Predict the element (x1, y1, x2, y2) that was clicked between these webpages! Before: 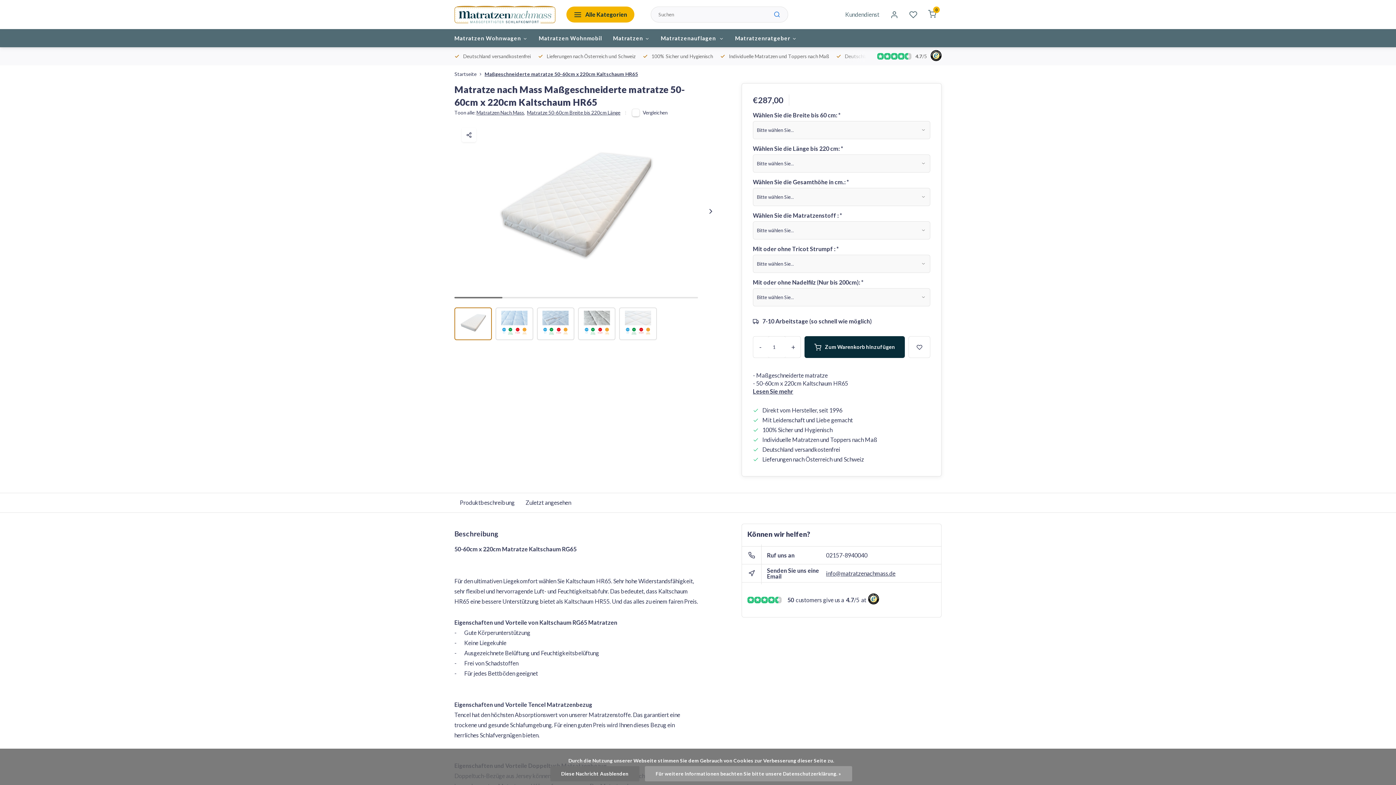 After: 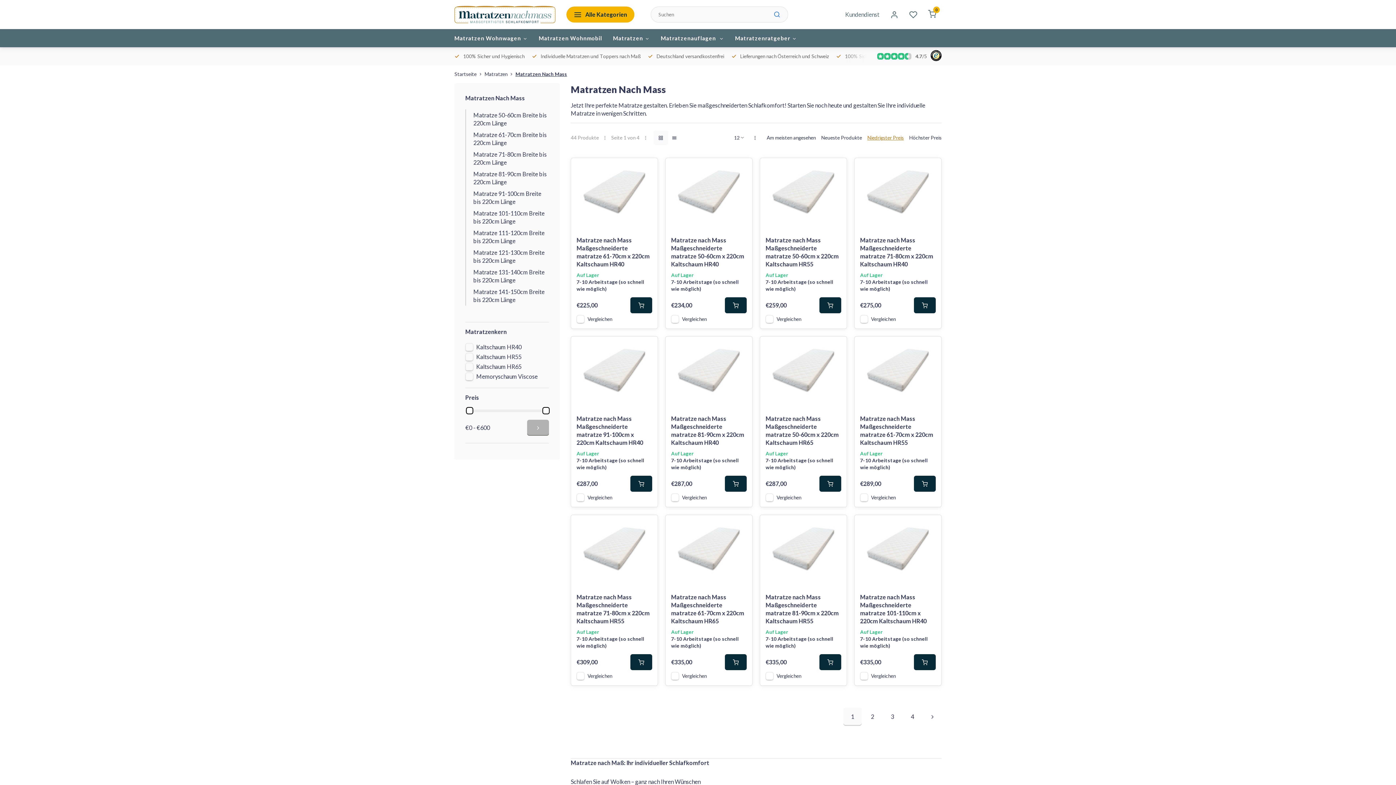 Action: label: Matratzen Nach Mass, bbox: (476, 109, 525, 116)